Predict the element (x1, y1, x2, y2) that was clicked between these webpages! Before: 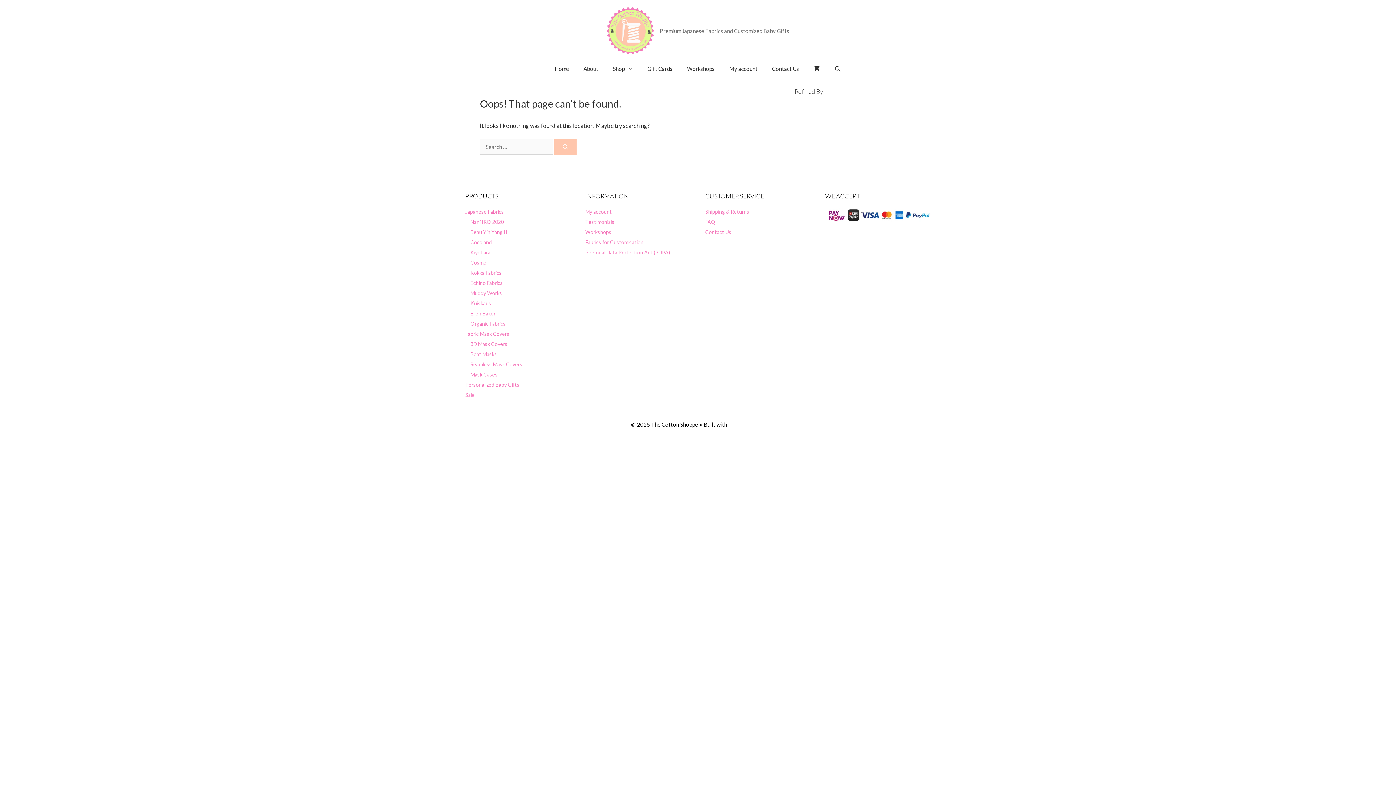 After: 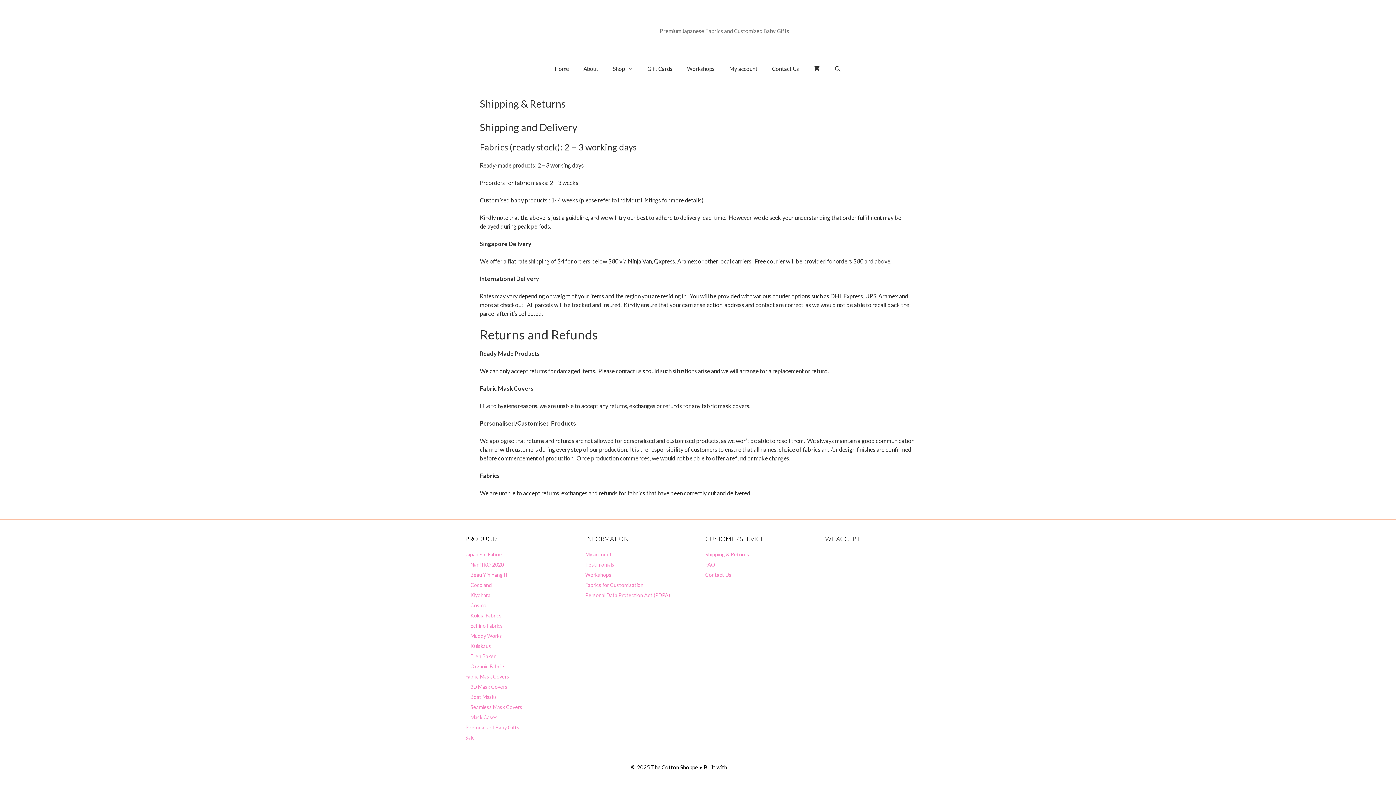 Action: label: Shipping & Returns bbox: (705, 208, 749, 214)